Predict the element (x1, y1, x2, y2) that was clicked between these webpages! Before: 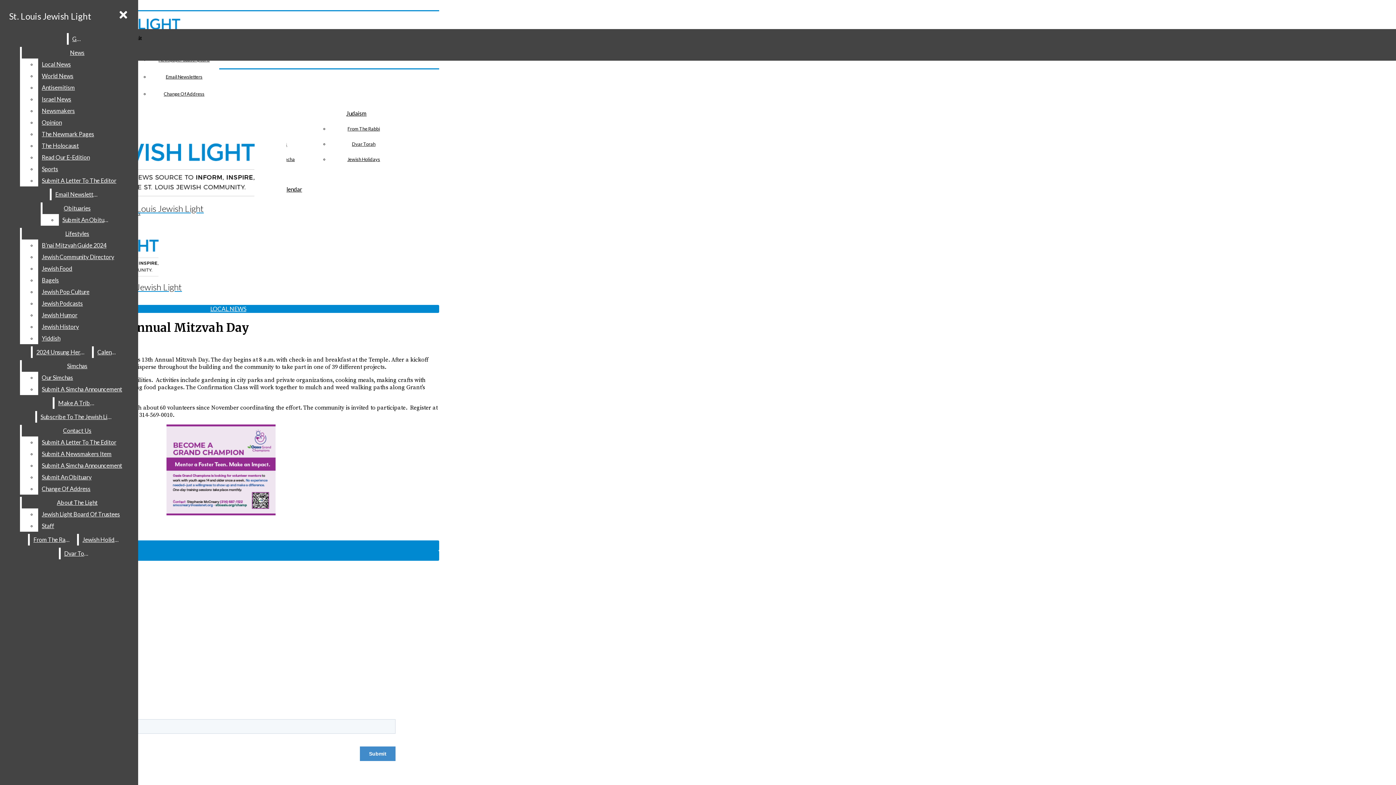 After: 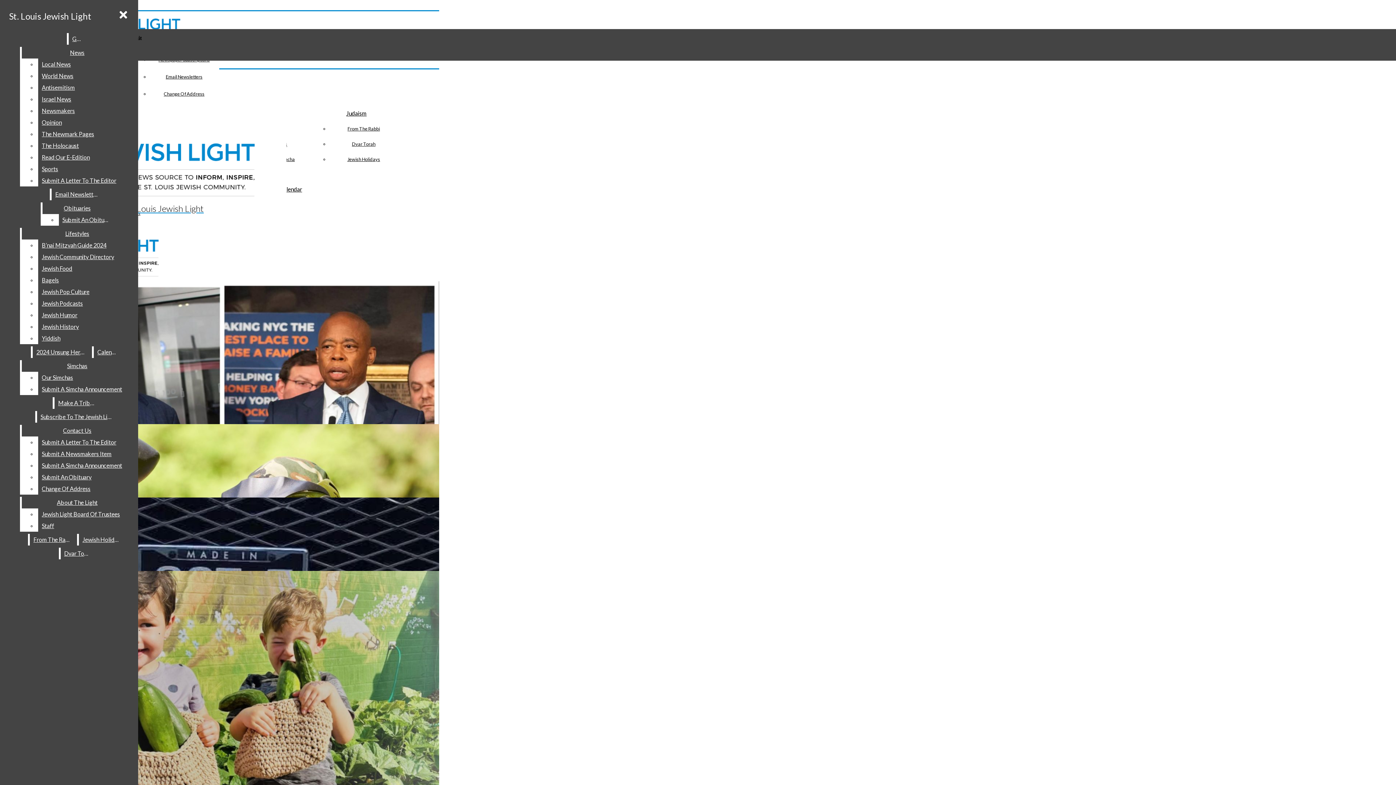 Action: label: St. Louis Jewish Light bbox: (2, 234, 282, 292)